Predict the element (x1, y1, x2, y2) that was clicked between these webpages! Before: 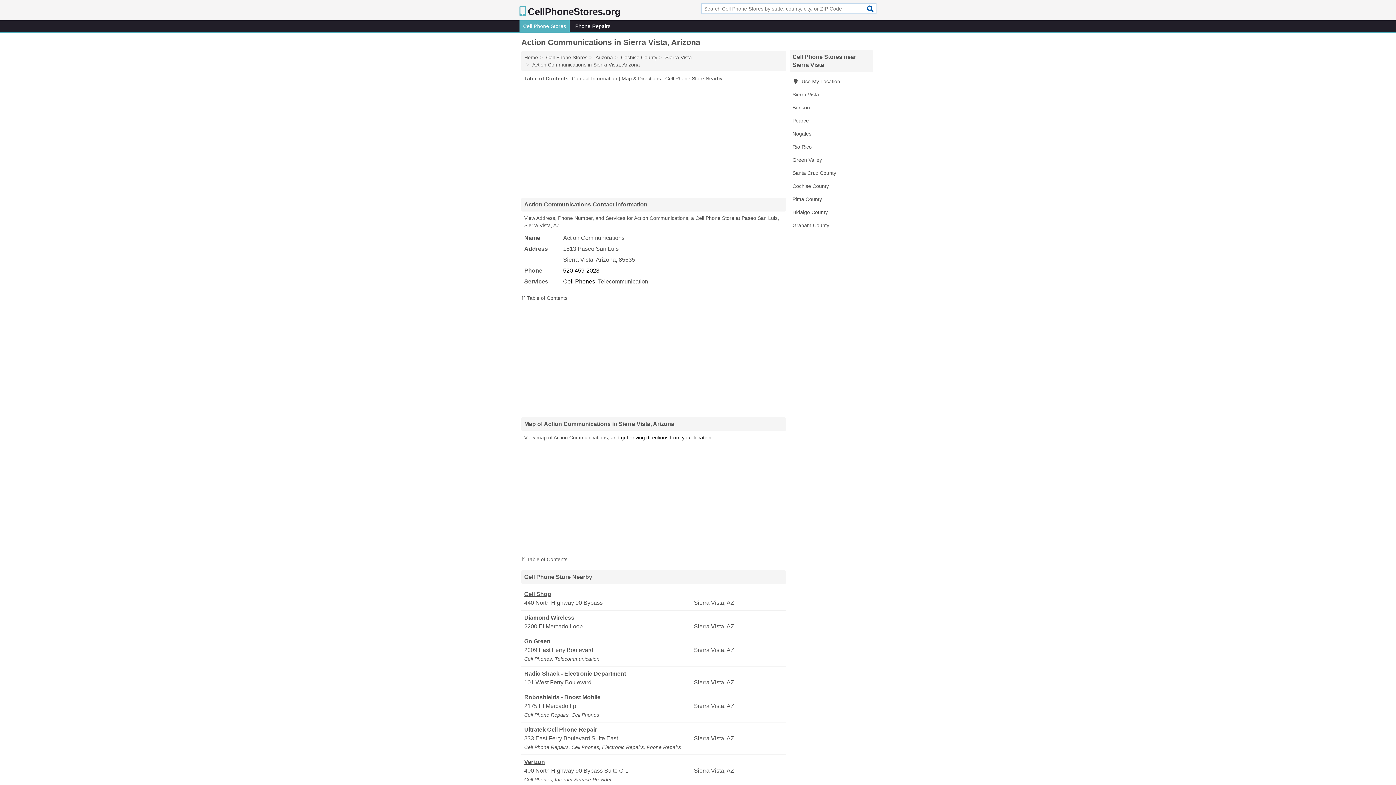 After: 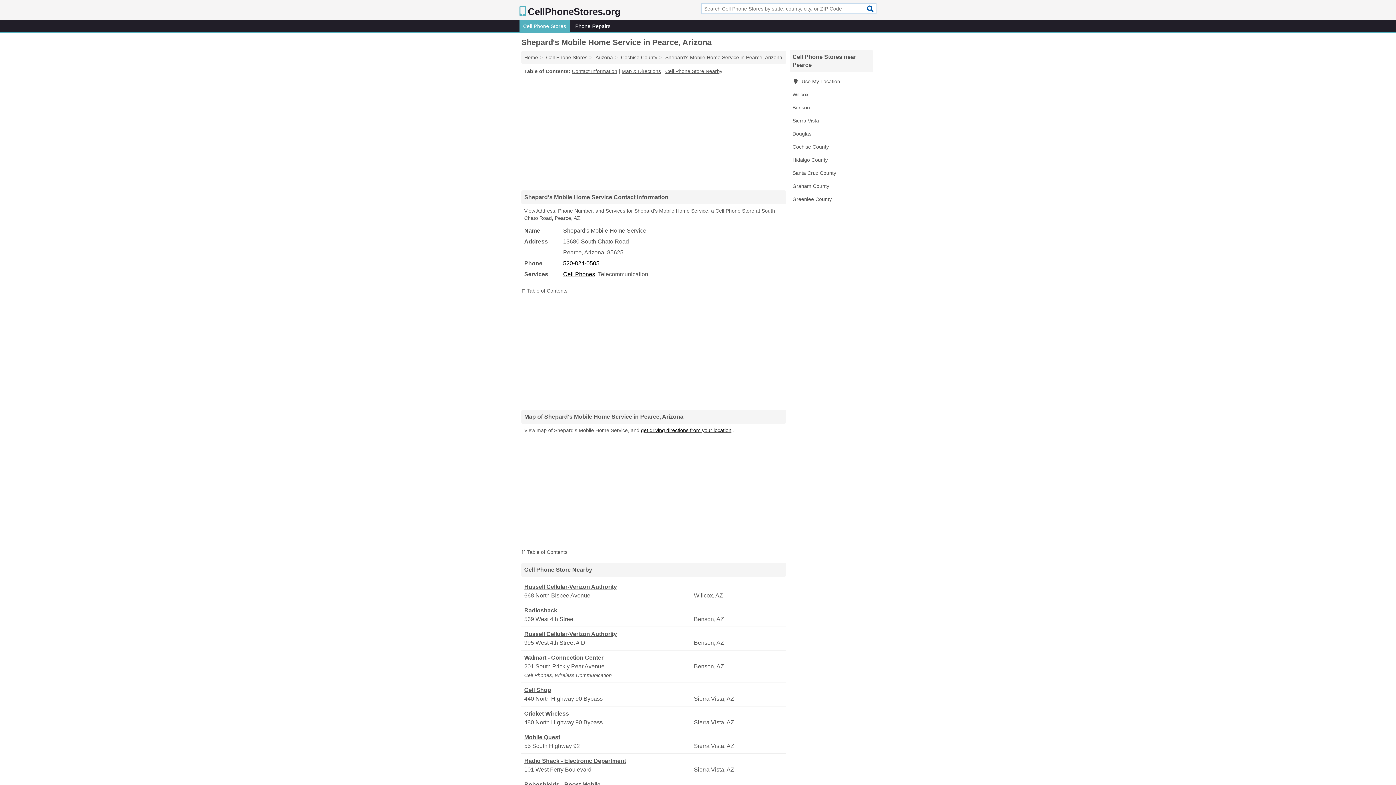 Action: label: Pearce bbox: (789, 114, 873, 127)